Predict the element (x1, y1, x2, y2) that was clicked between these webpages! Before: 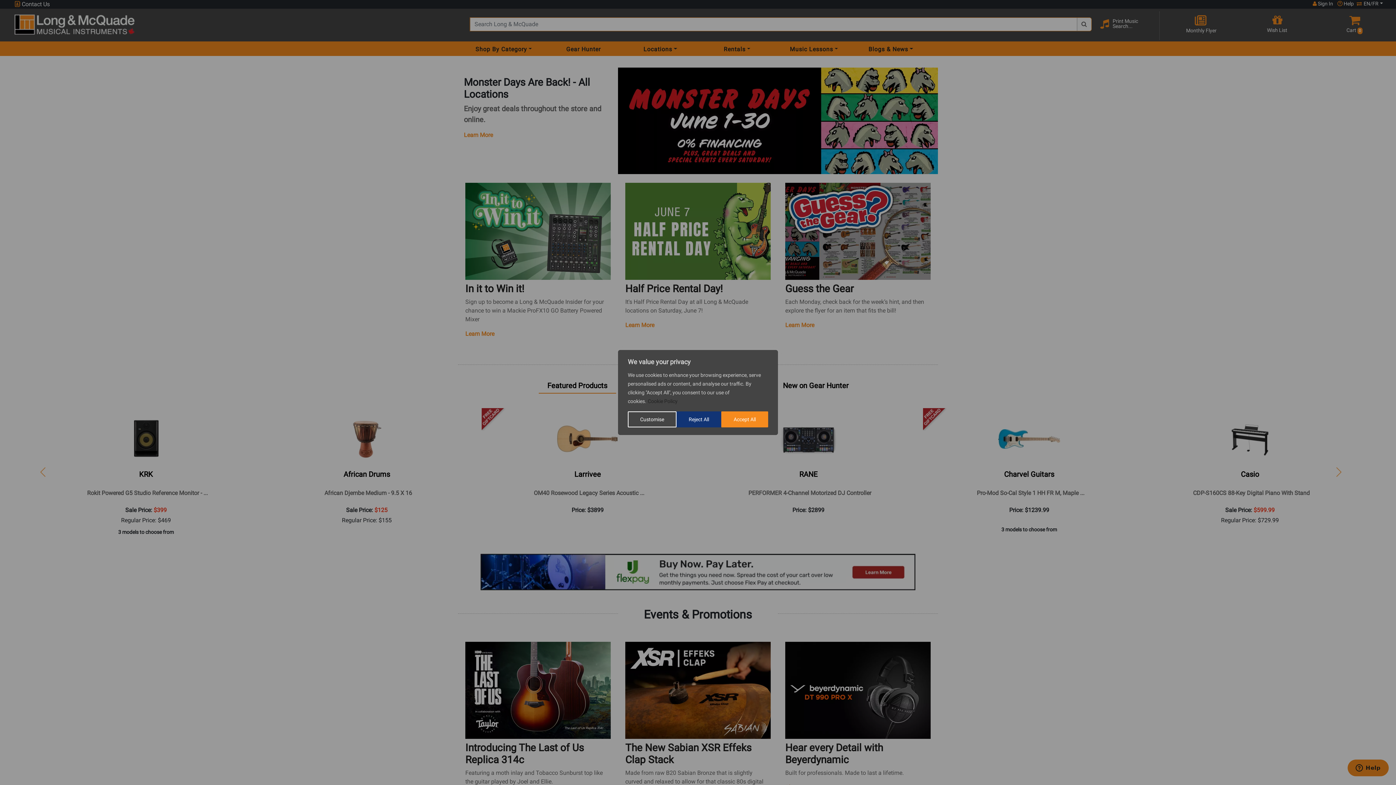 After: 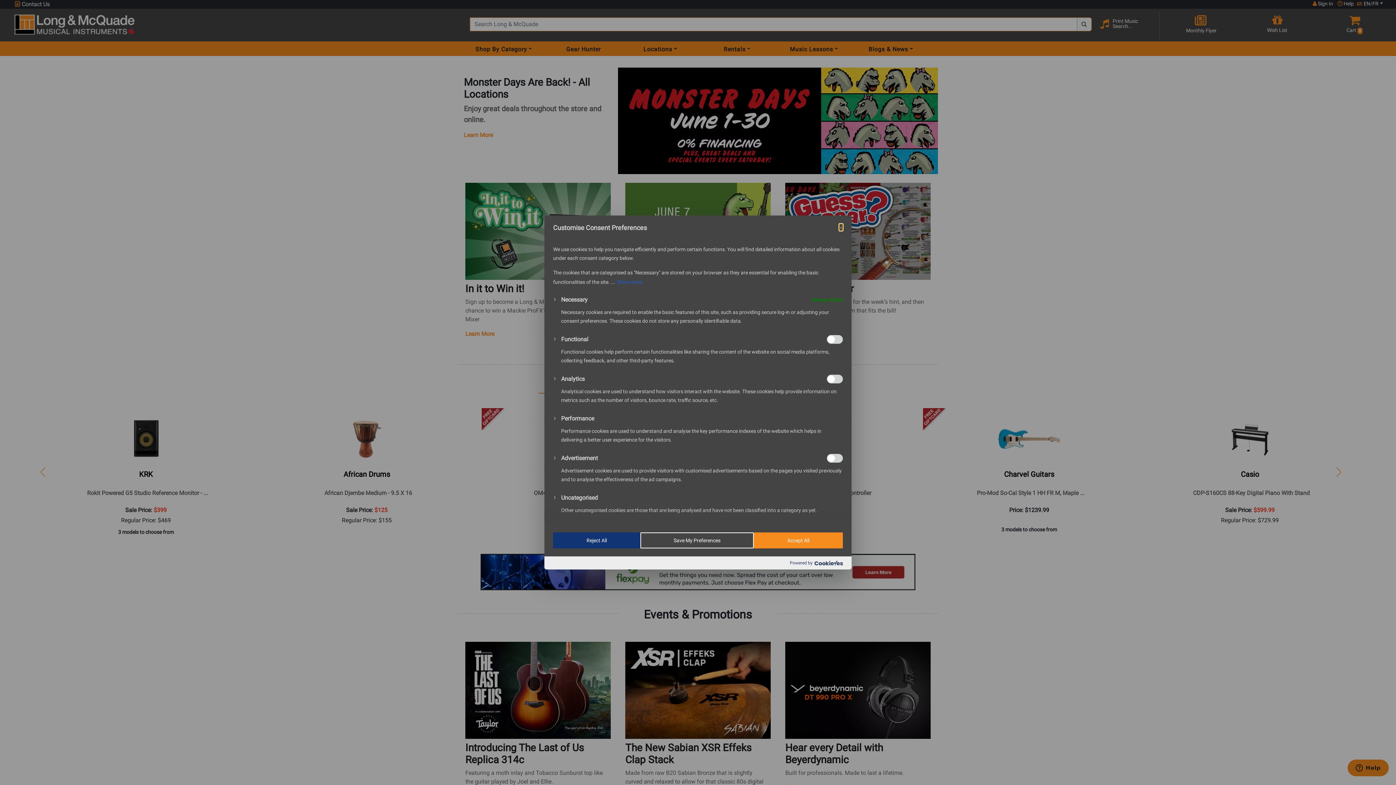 Action: bbox: (628, 411, 676, 427) label: Customise